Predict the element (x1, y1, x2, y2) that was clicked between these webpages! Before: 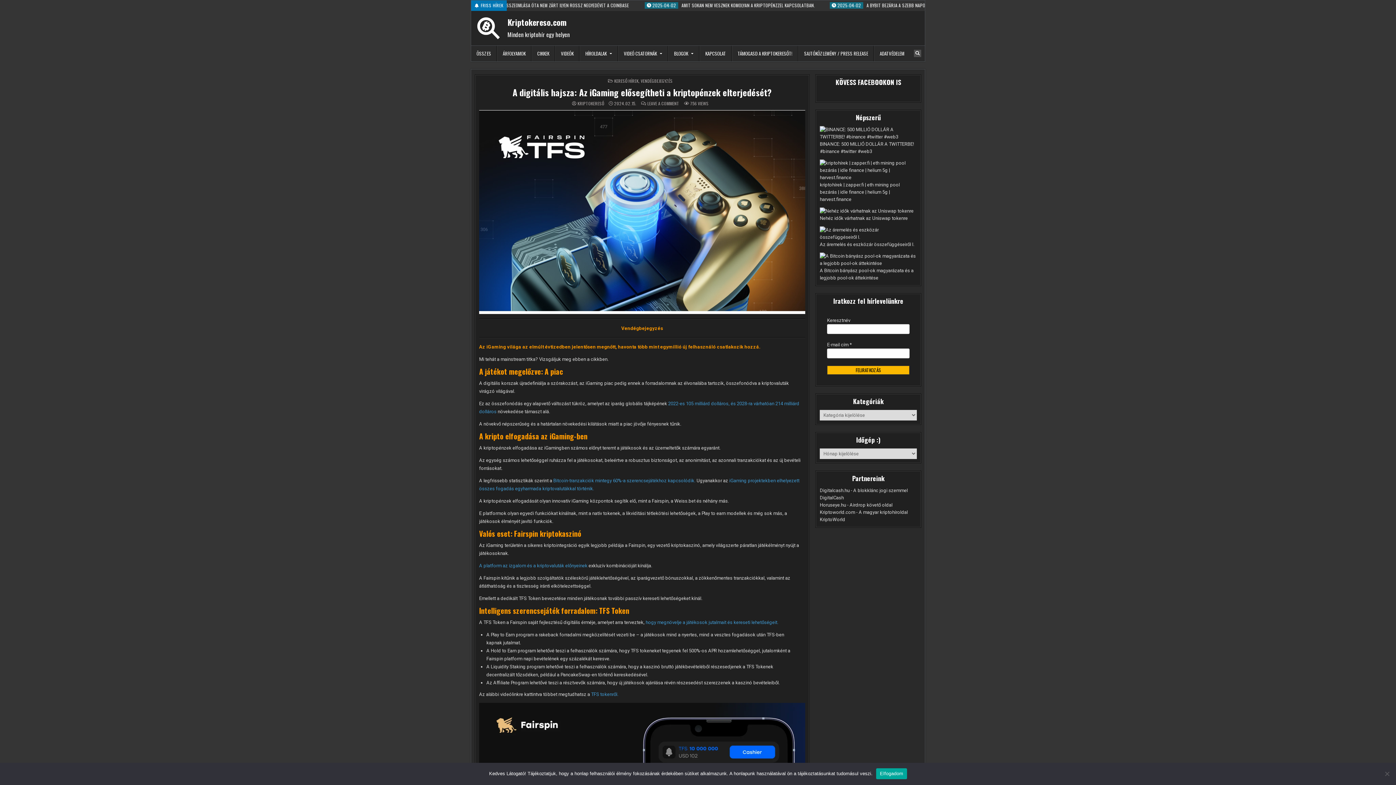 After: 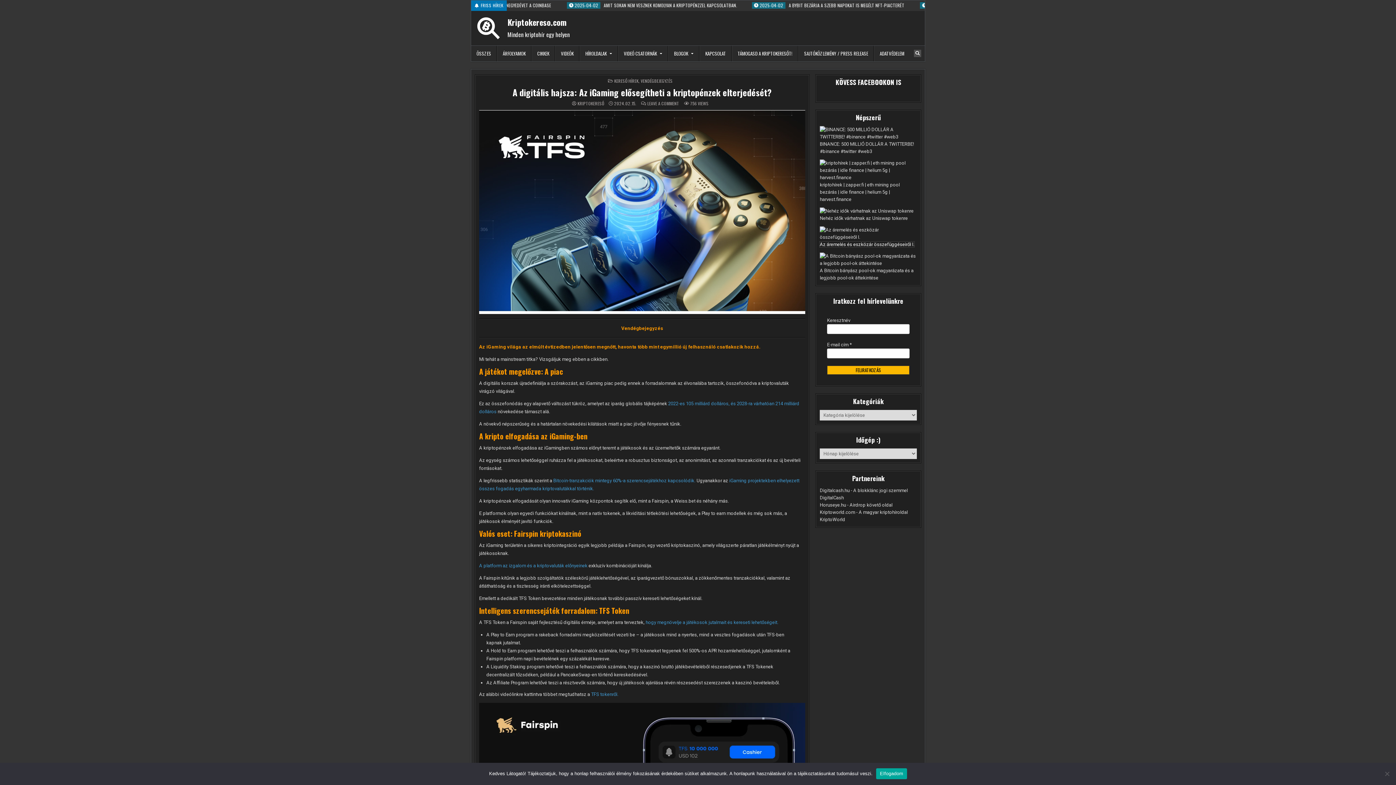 Action: label: Az áremelés és eszközár összefüggéseiről I. (opens in a new tab) bbox: (820, 241, 914, 247)